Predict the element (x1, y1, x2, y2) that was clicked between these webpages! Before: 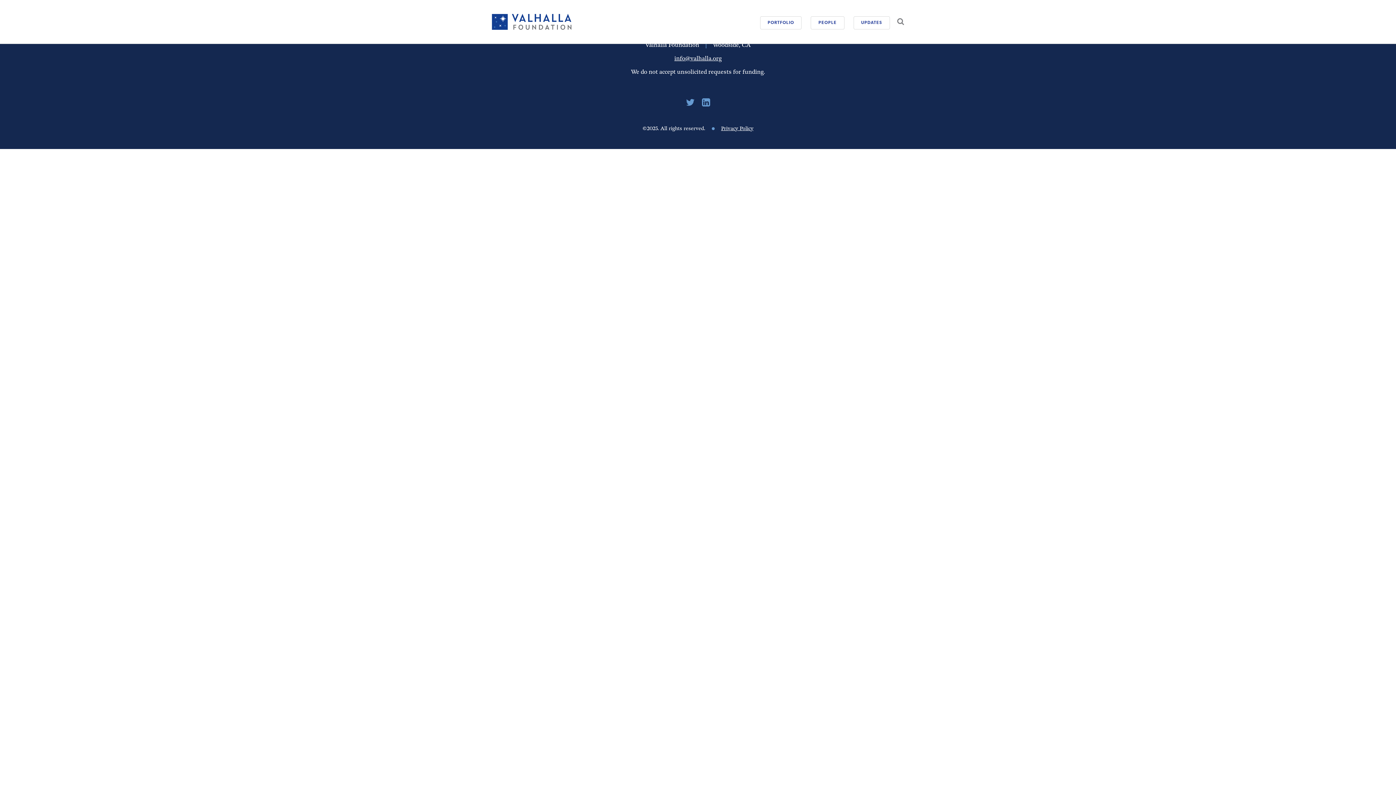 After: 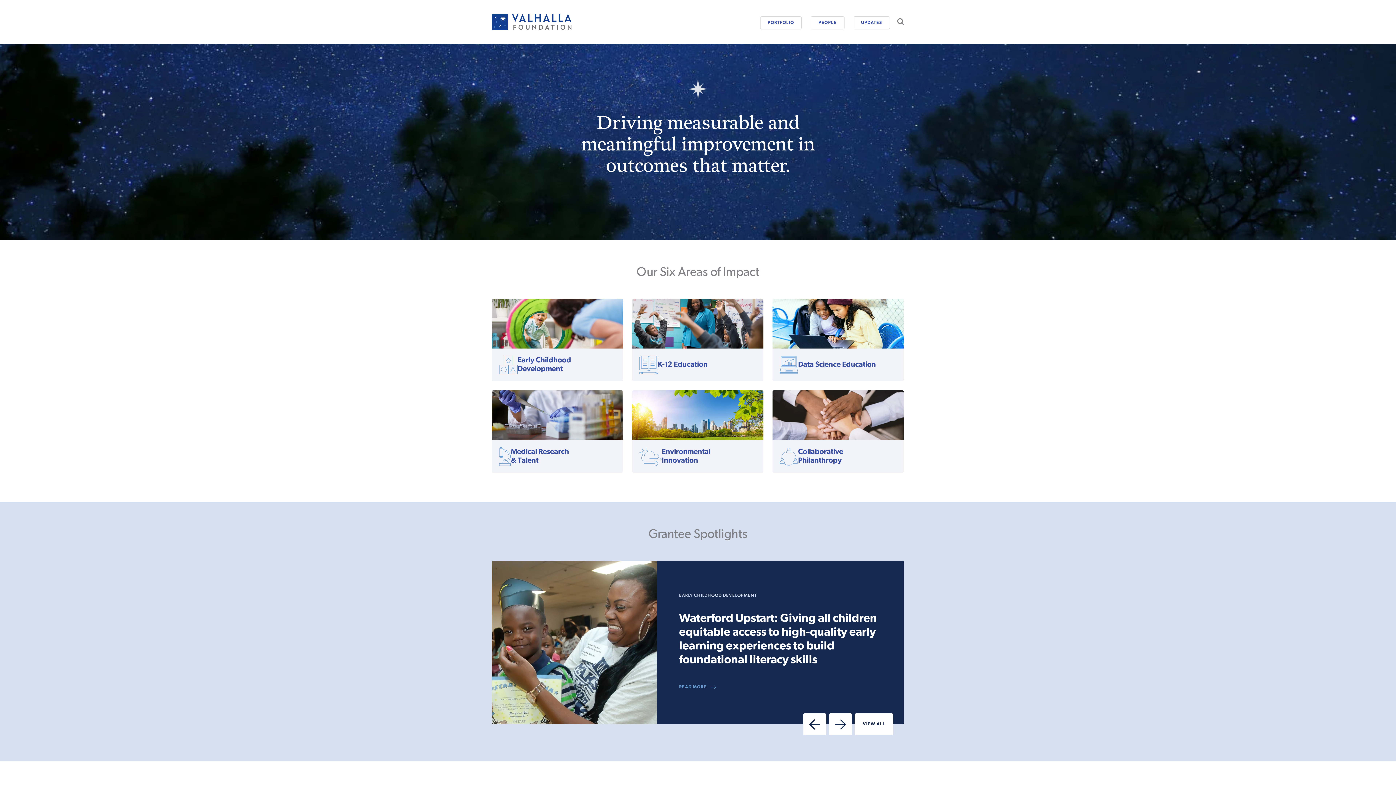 Action: label: Home Page bbox: (492, 13, 571, 29)